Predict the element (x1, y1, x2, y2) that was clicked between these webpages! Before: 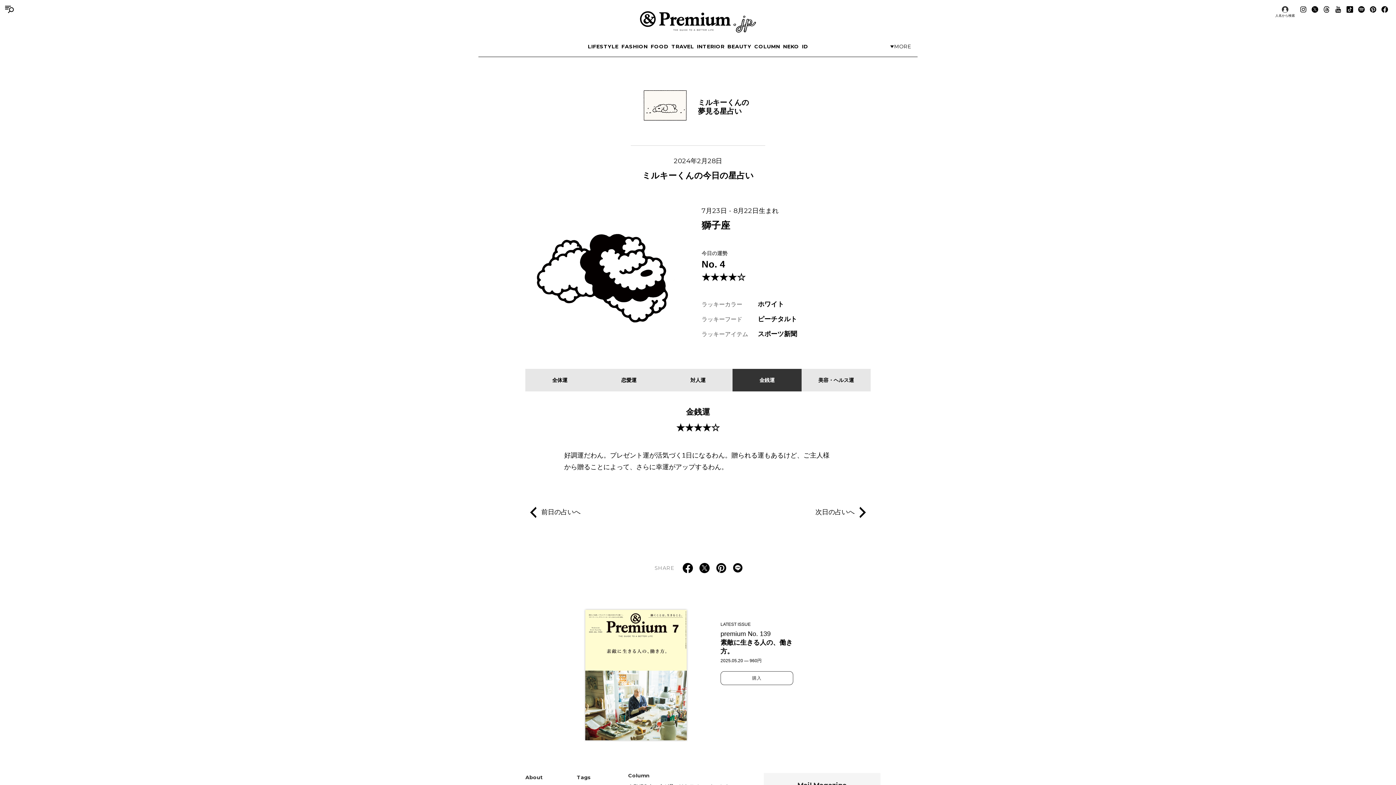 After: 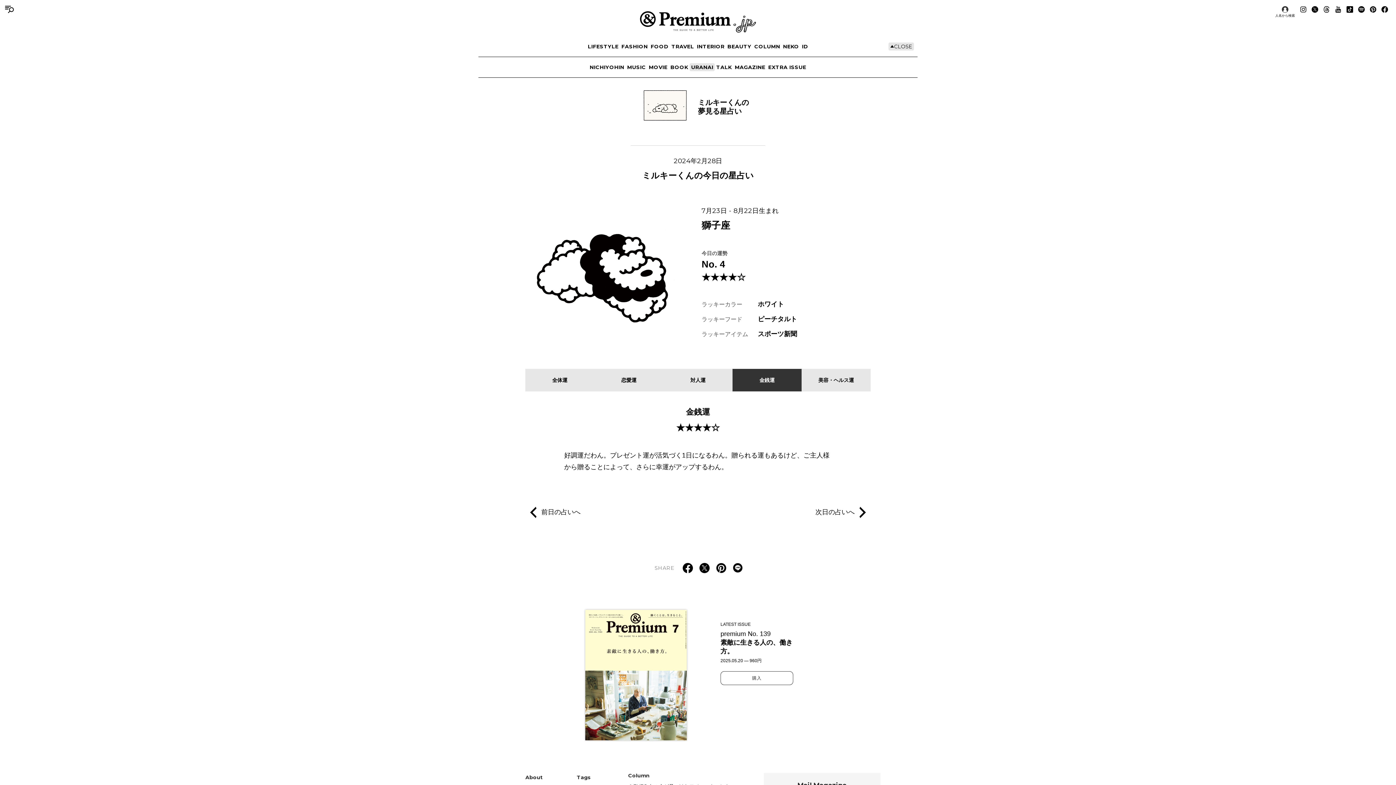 Action: label: CLOSE
MORE bbox: (888, 42, 914, 50)